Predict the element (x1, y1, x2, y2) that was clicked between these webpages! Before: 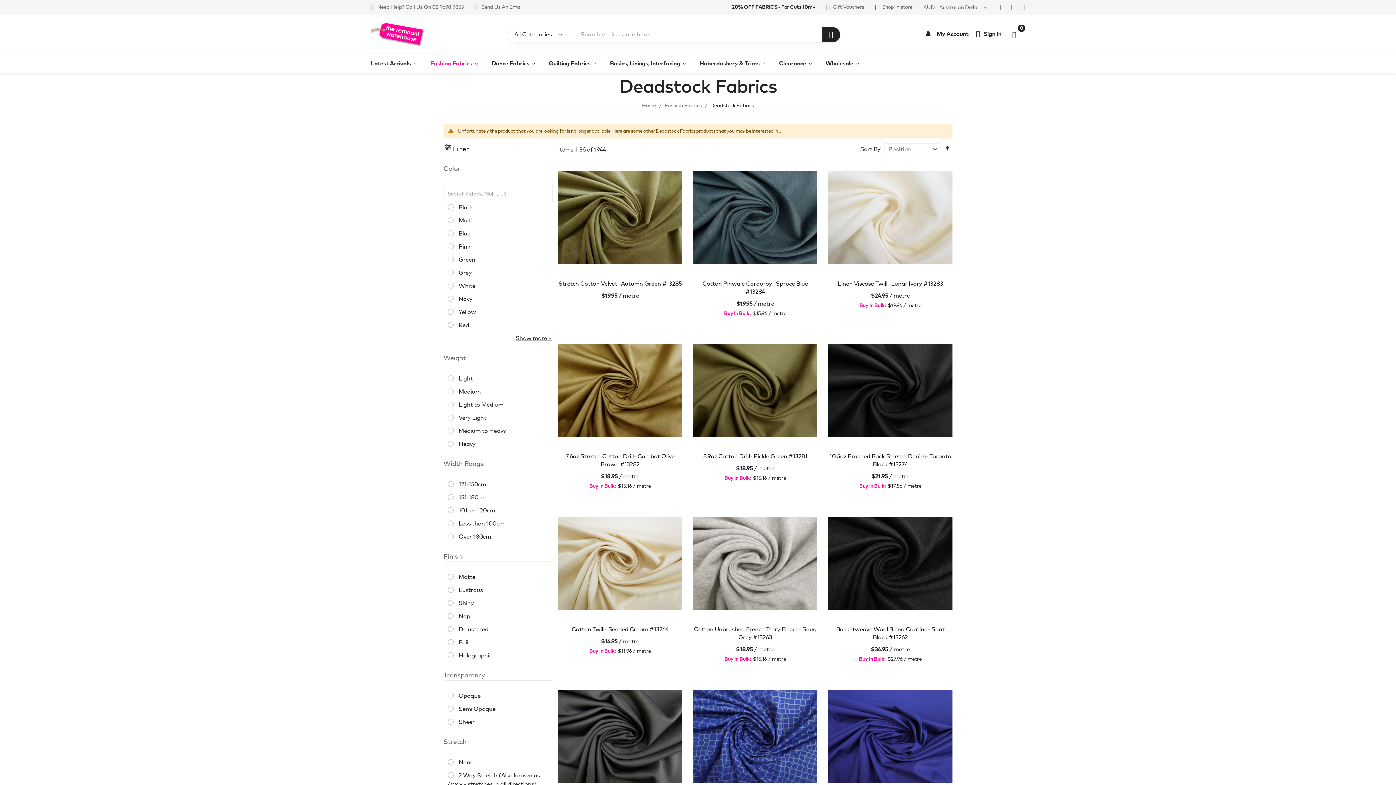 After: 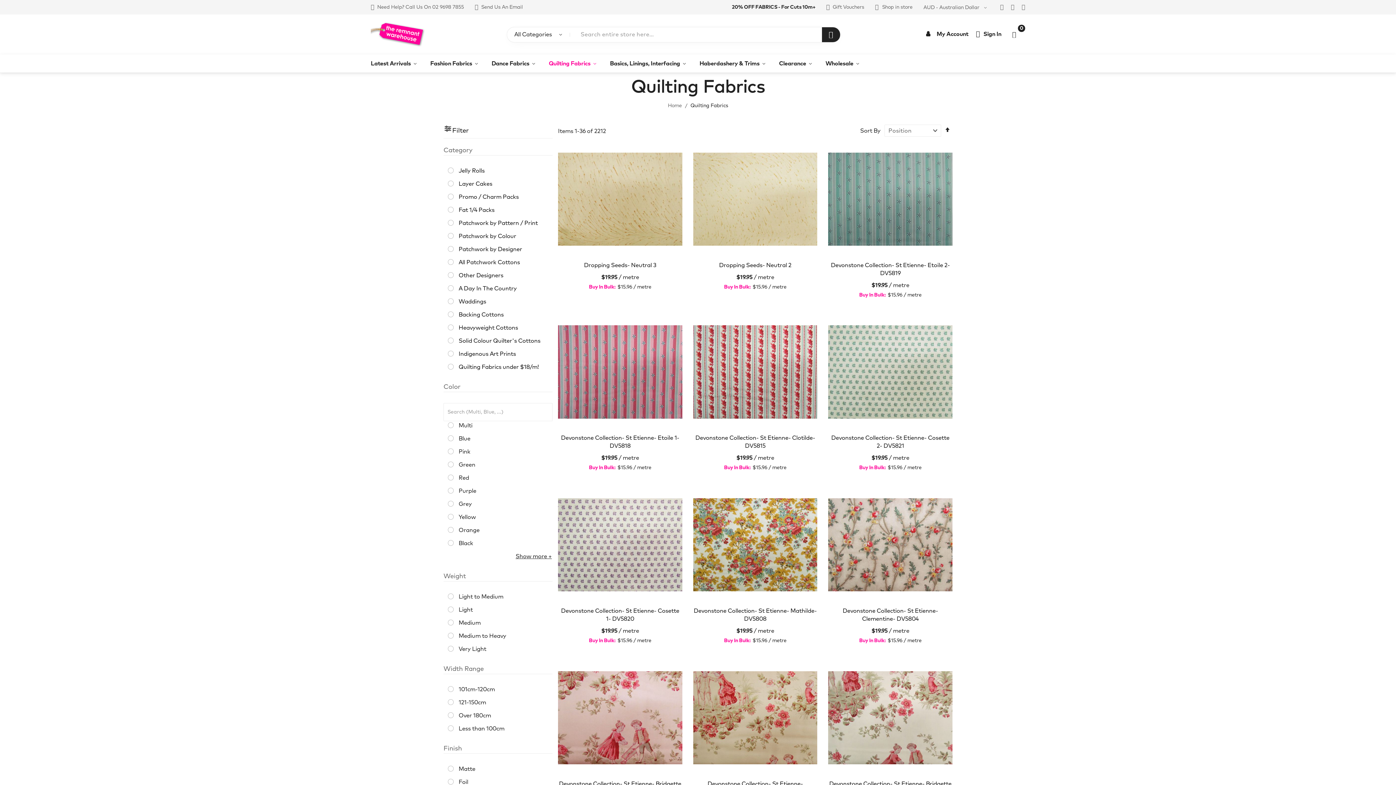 Action: label: Quilting Fabrics bbox: (544, 54, 599, 72)